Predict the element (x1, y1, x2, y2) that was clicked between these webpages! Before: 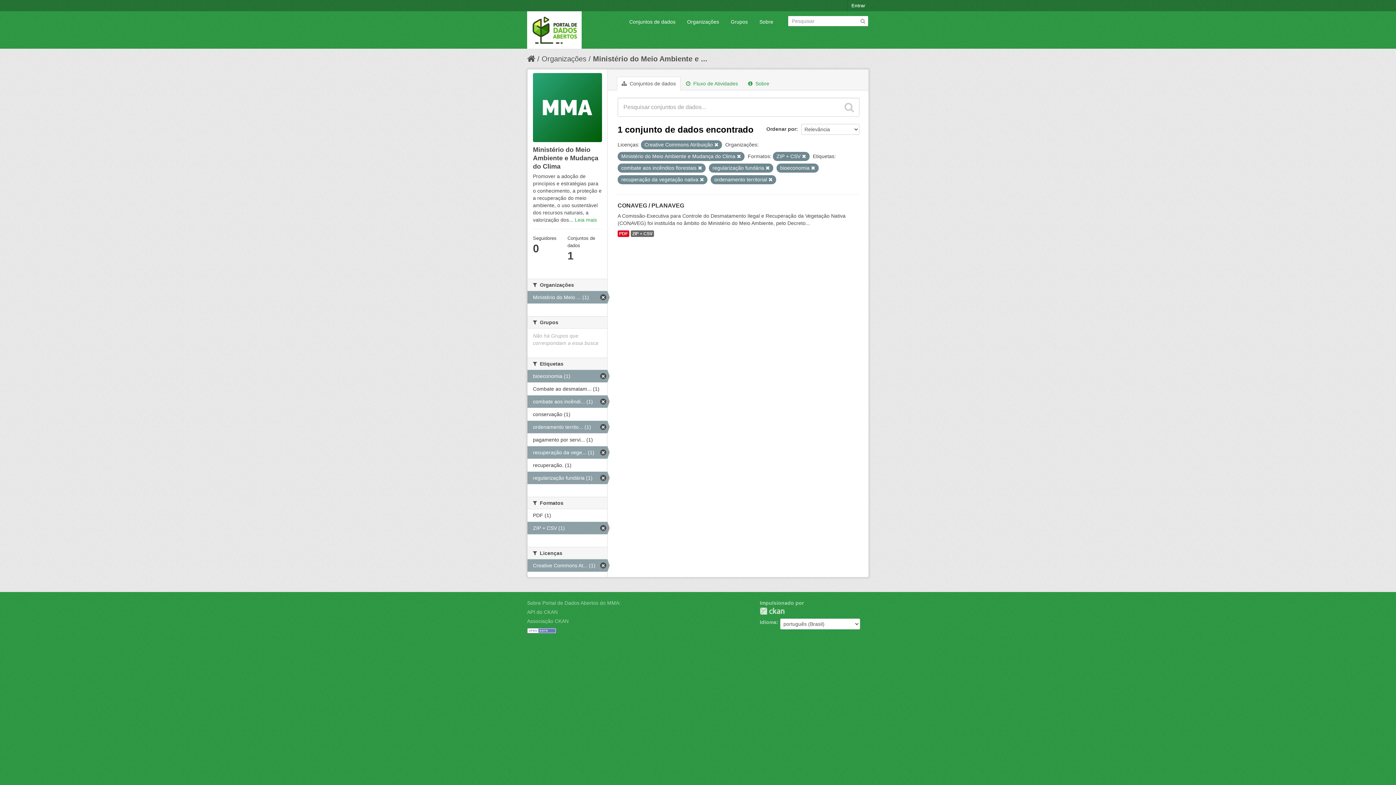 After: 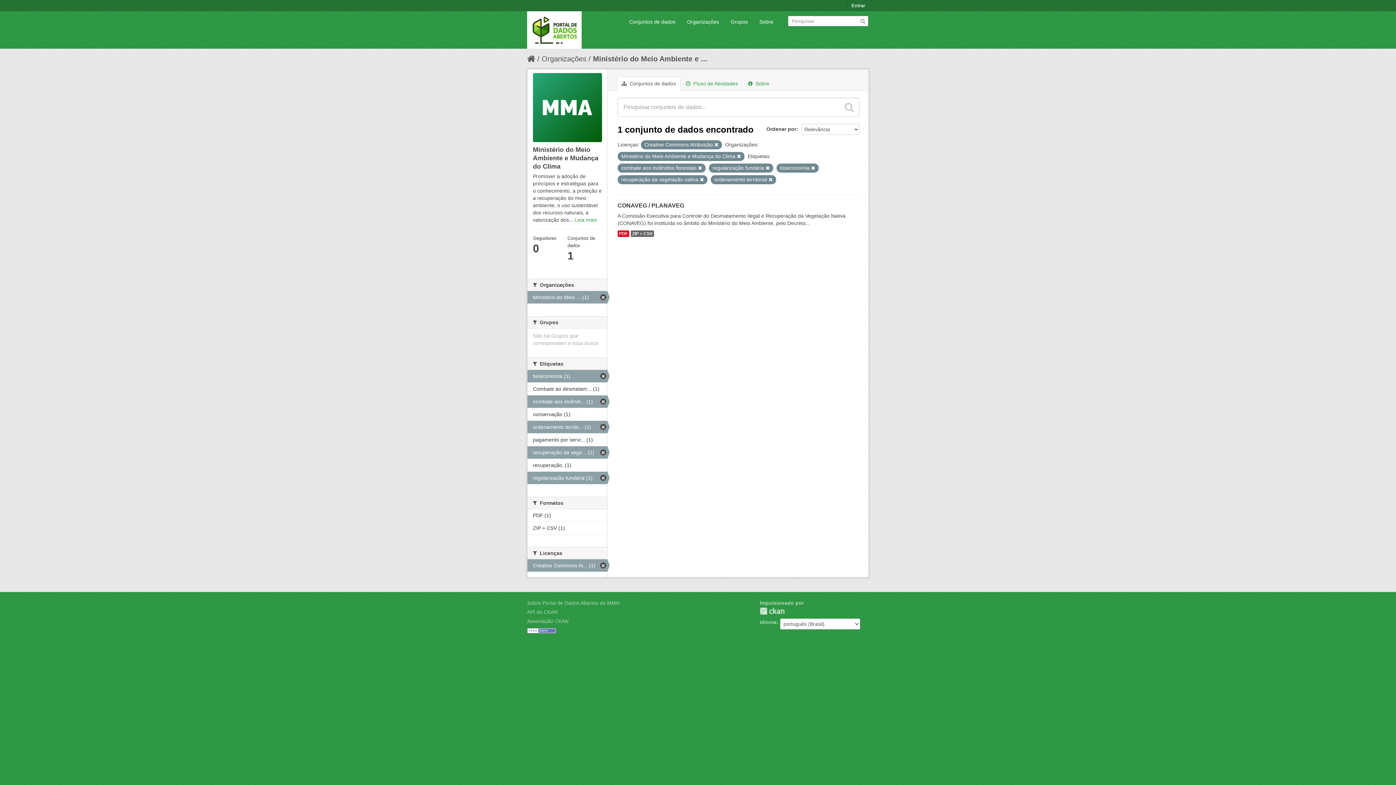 Action: bbox: (802, 154, 806, 158)